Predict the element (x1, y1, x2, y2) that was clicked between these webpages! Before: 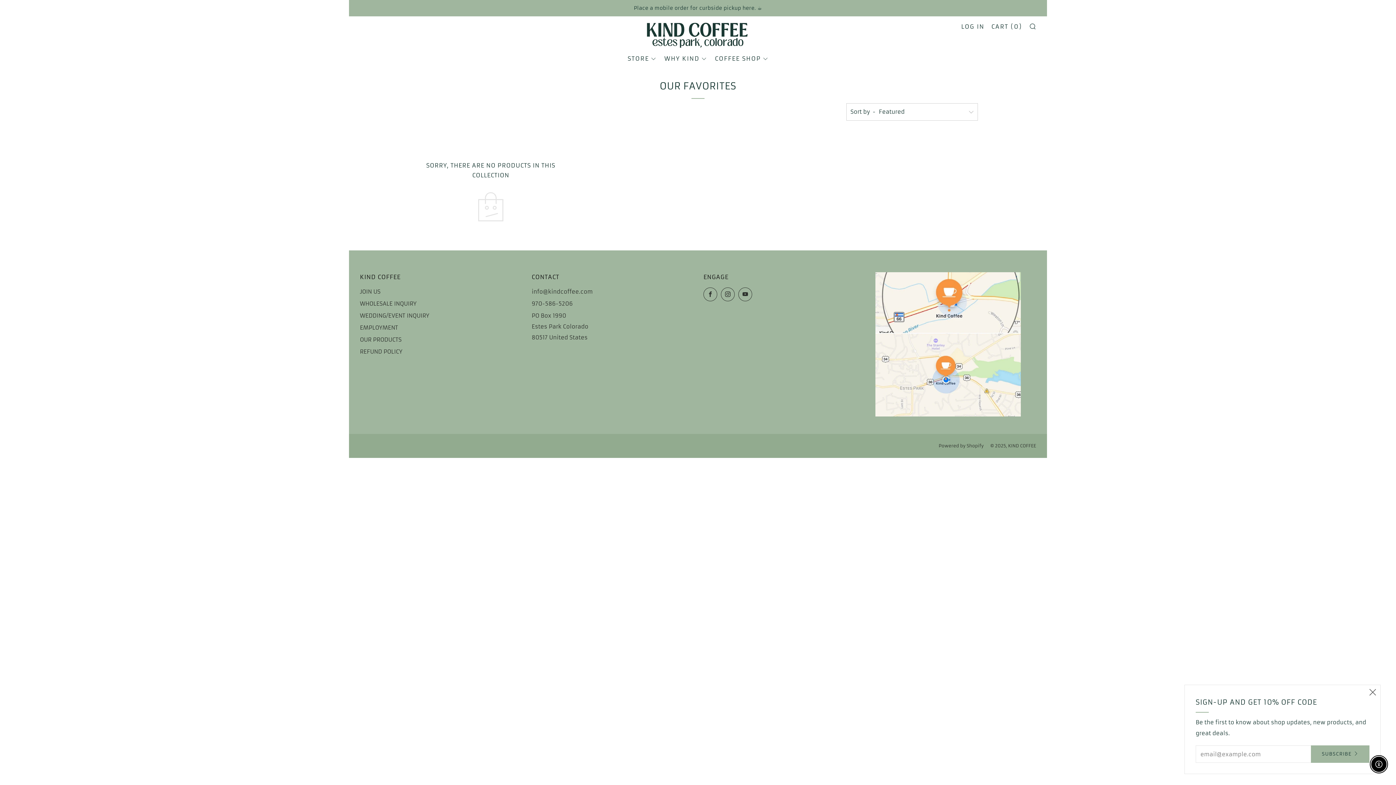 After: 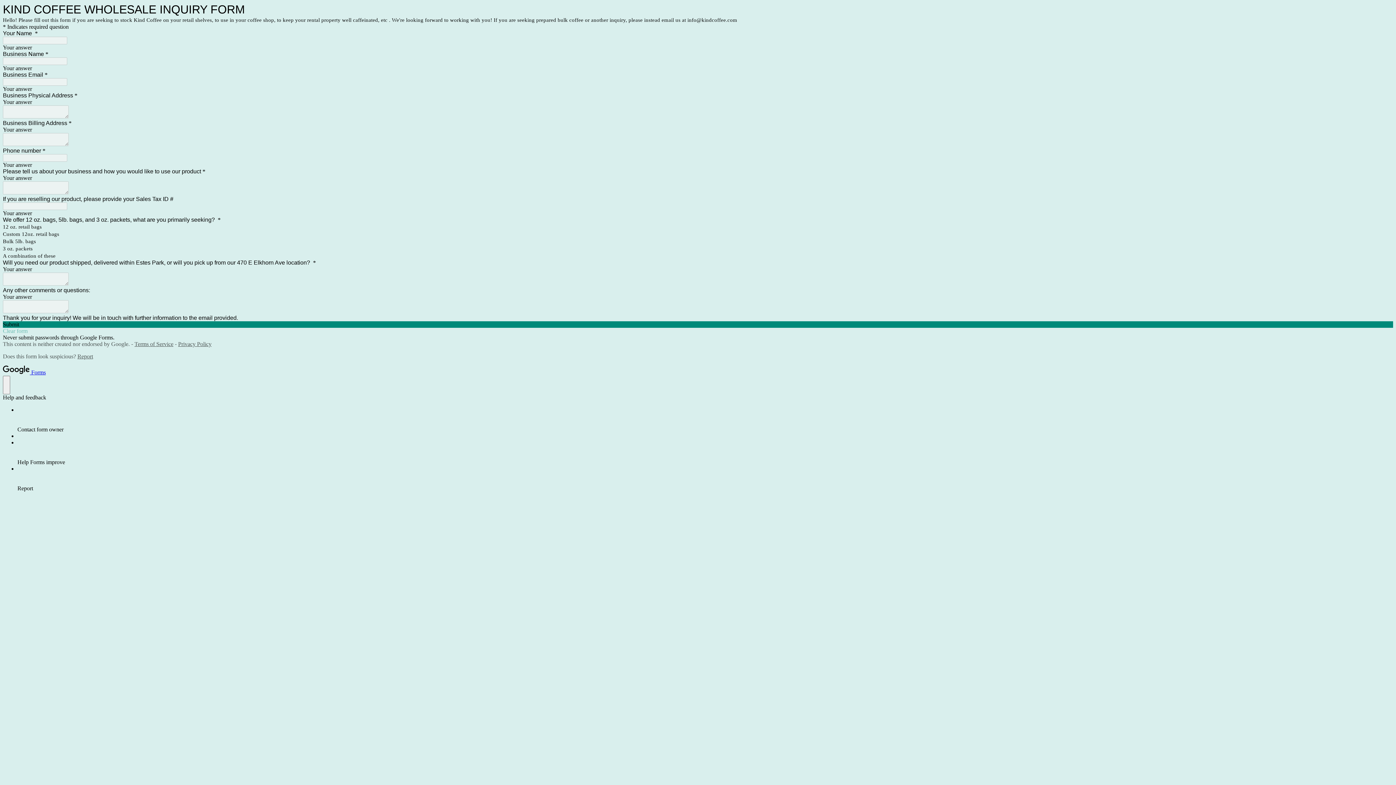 Action: label: WHOLESALE INQUIRY bbox: (360, 300, 416, 307)